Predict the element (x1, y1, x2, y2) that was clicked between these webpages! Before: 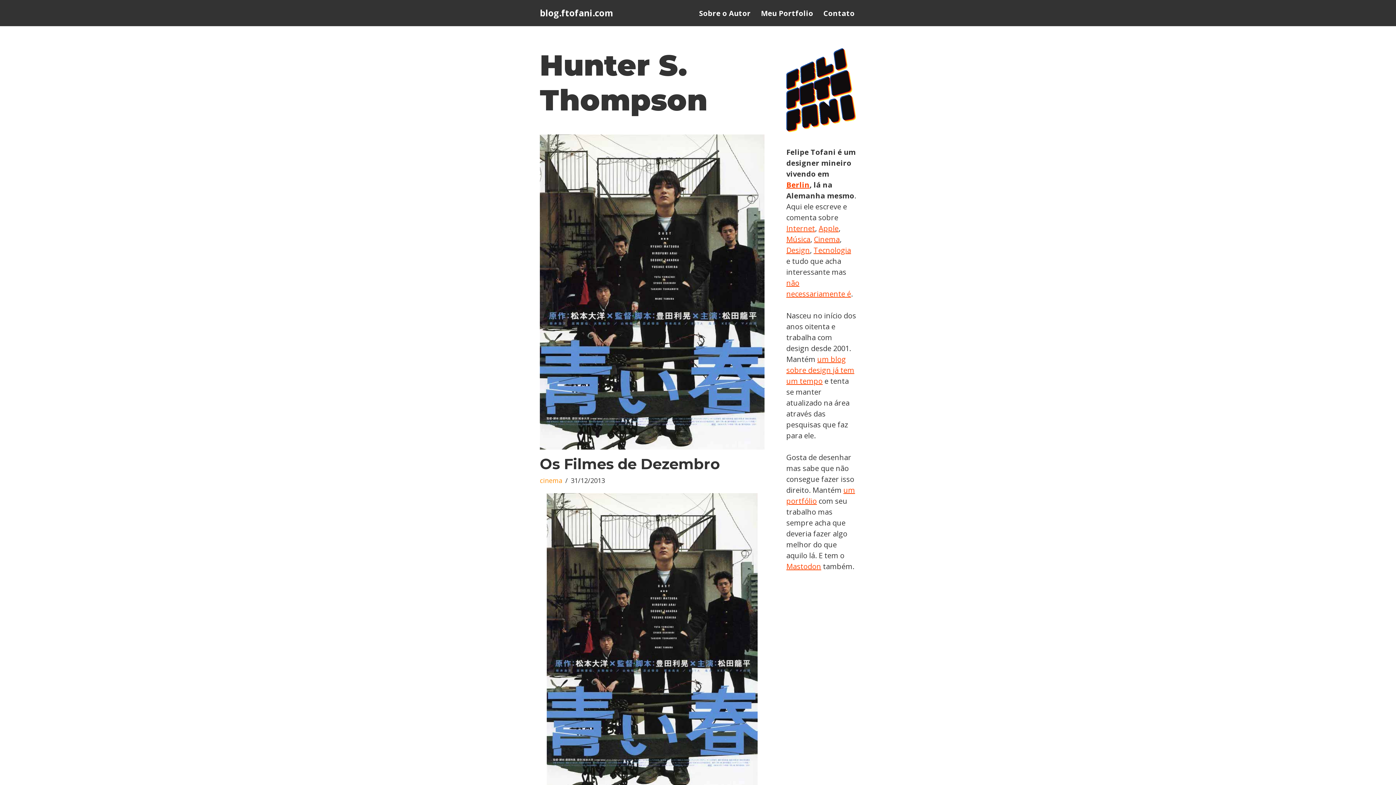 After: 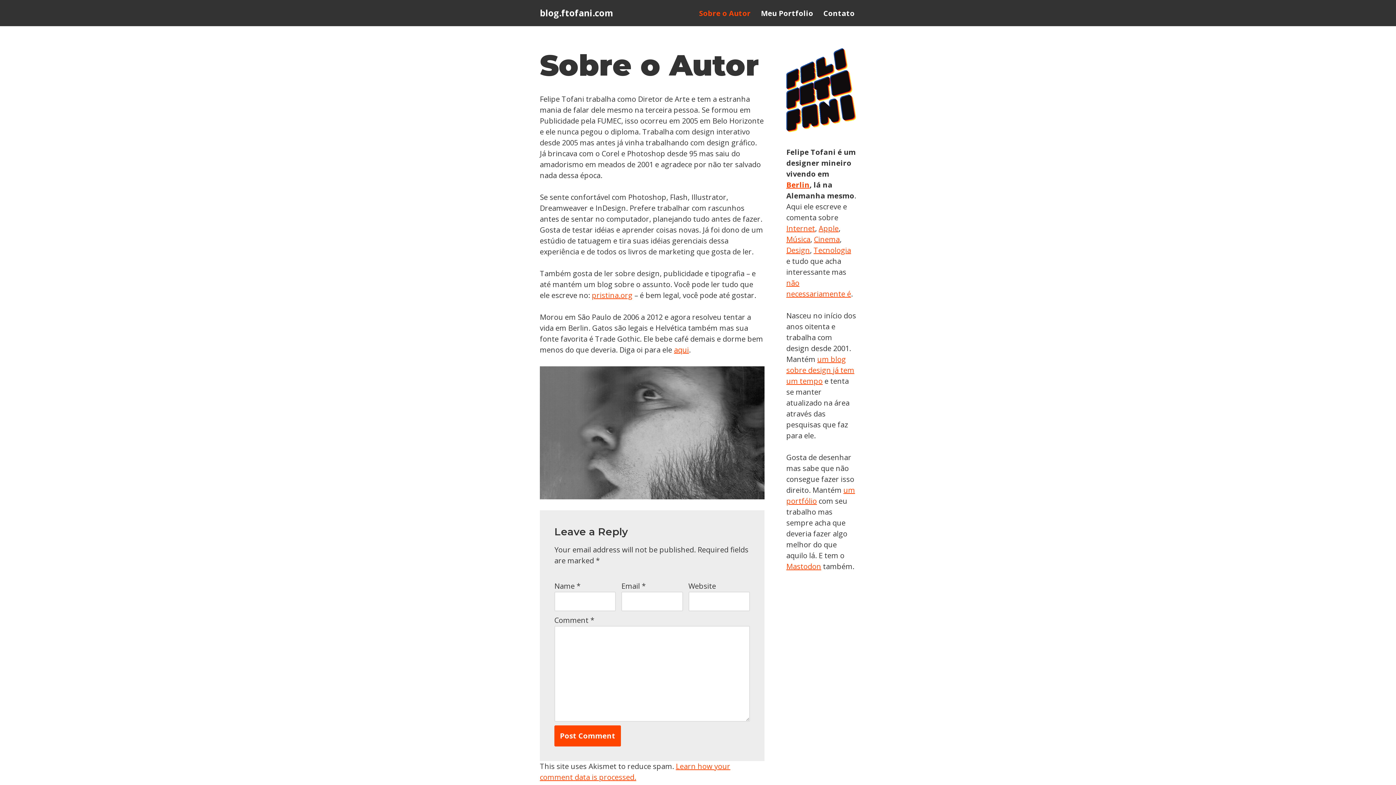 Action: bbox: (699, 7, 750, 19) label: Sobre o Autor